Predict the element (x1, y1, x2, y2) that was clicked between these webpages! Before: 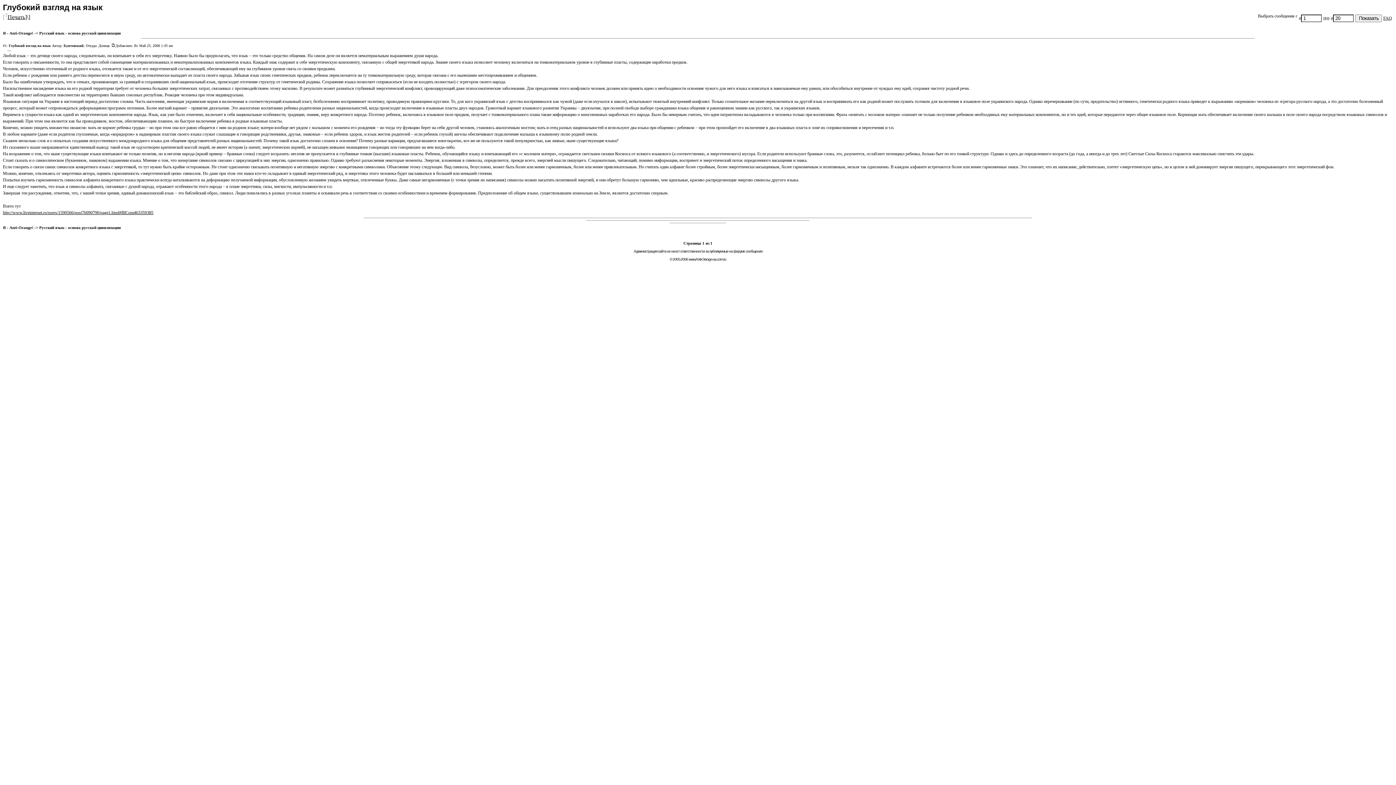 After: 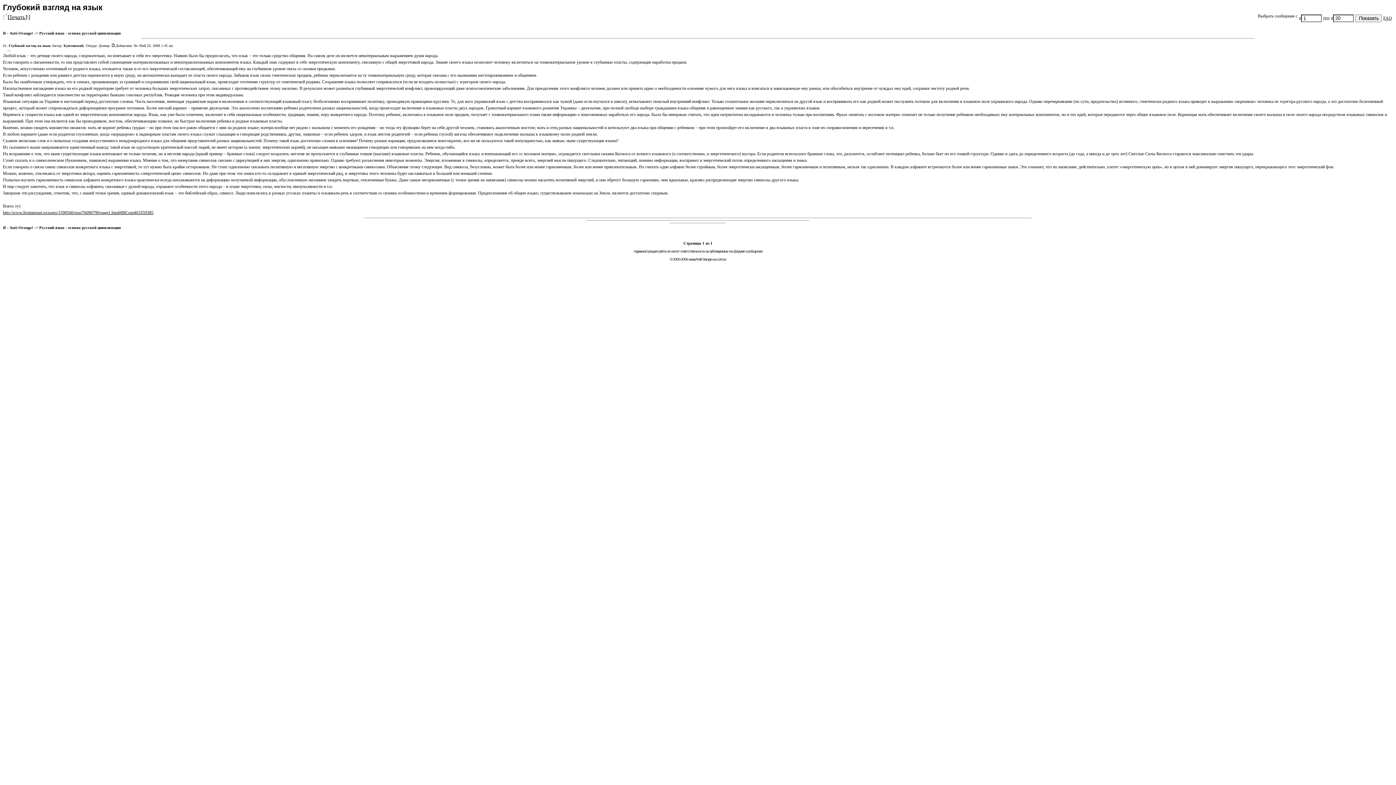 Action: bbox: (2, 210, 153, 215) label: http://www.liveinternet.ru/users/1590566/post76090790/page1.html#BlCom463359385